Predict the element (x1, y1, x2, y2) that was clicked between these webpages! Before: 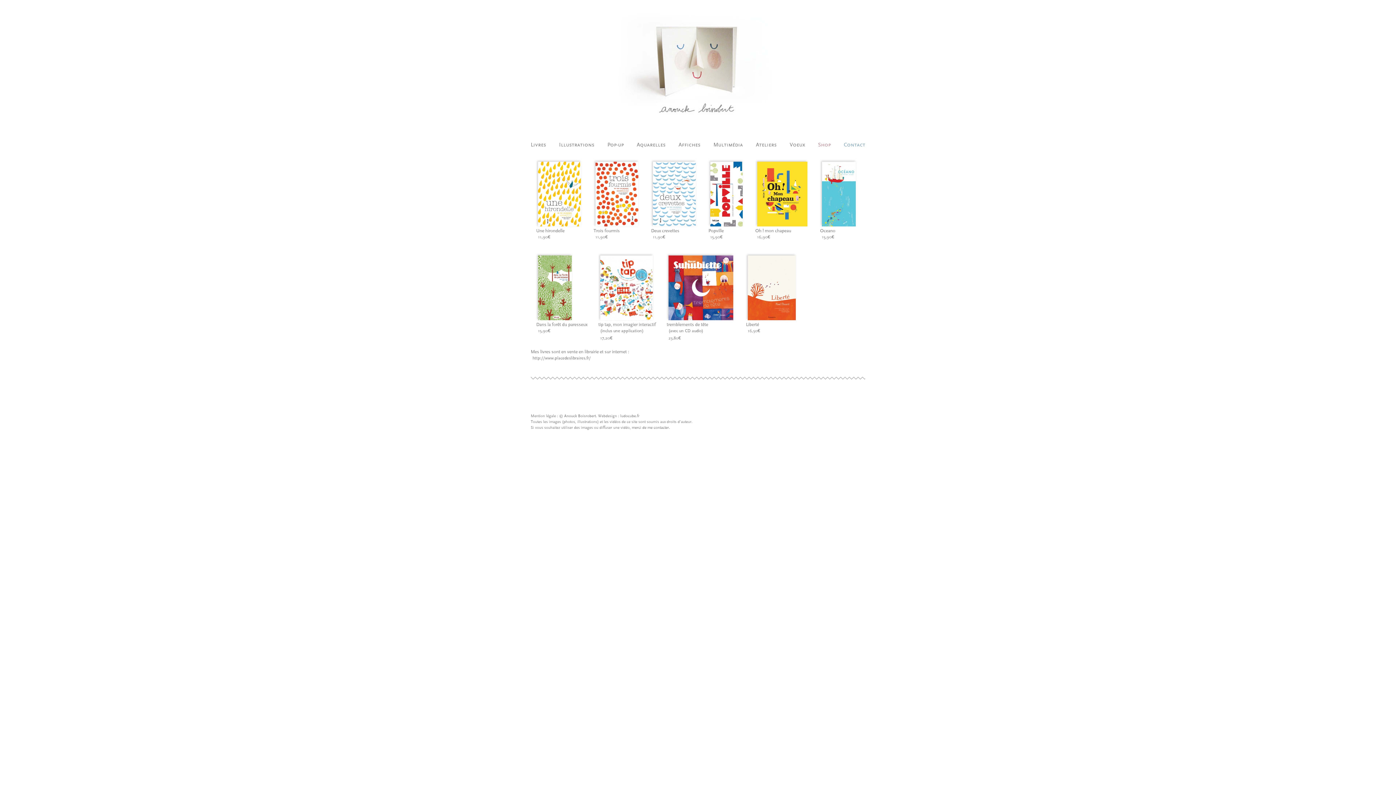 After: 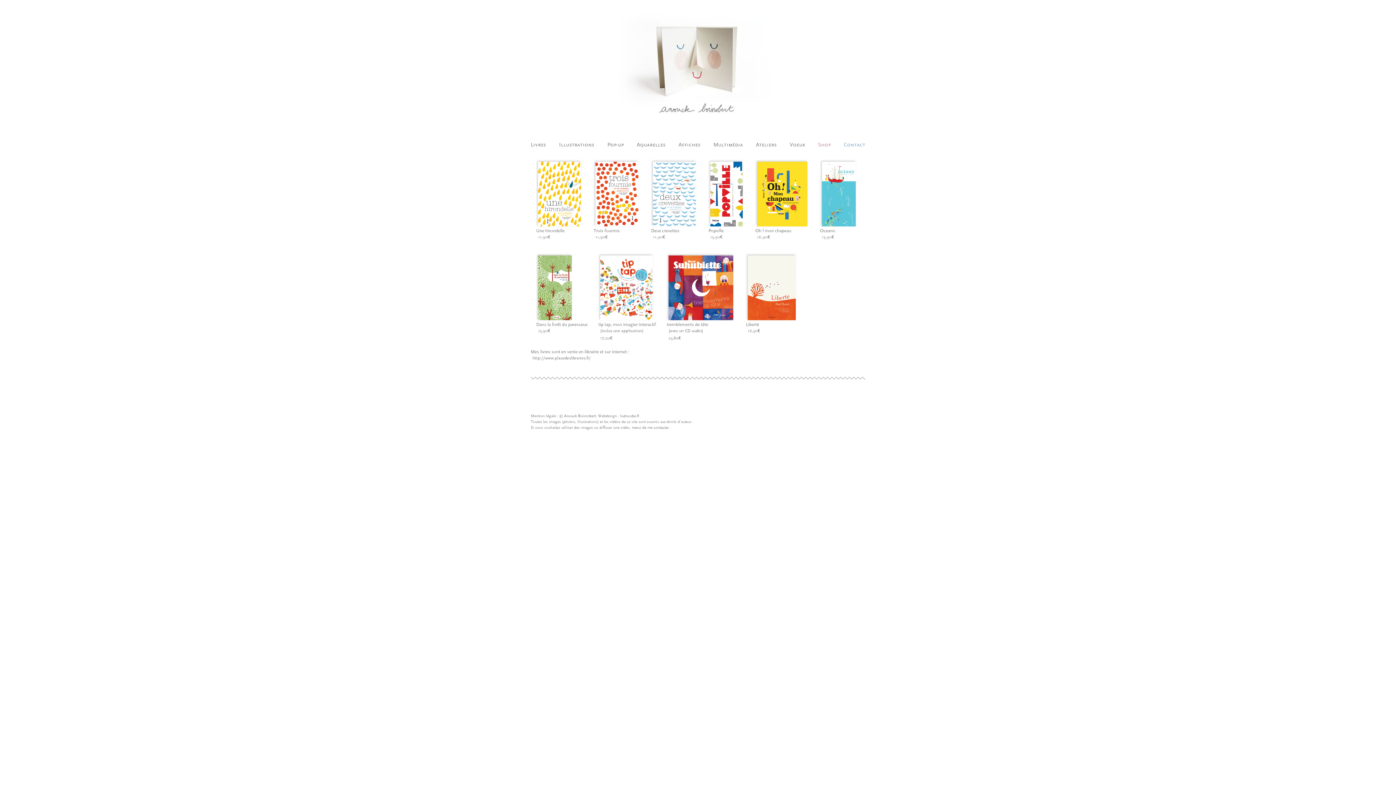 Action: bbox: (708, 224, 744, 229) label: 

